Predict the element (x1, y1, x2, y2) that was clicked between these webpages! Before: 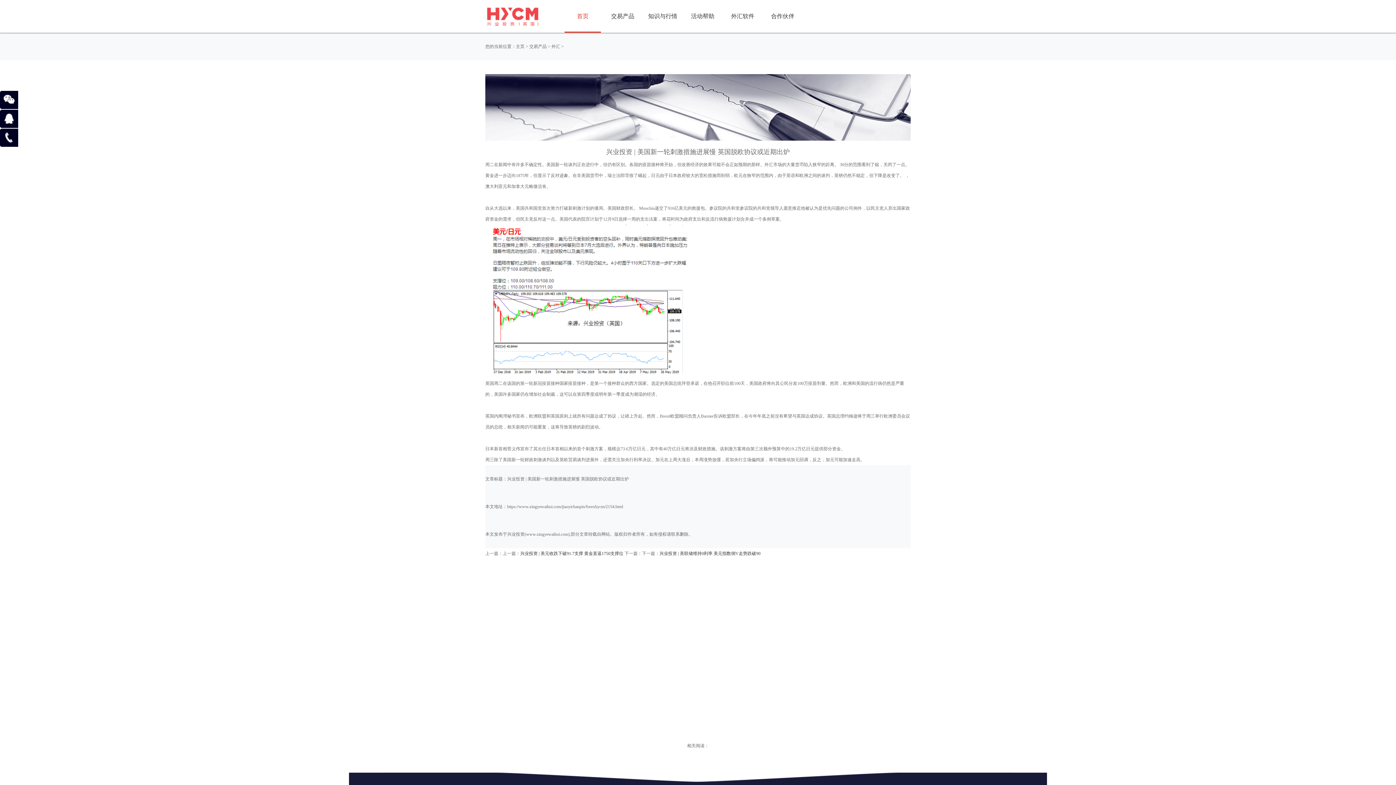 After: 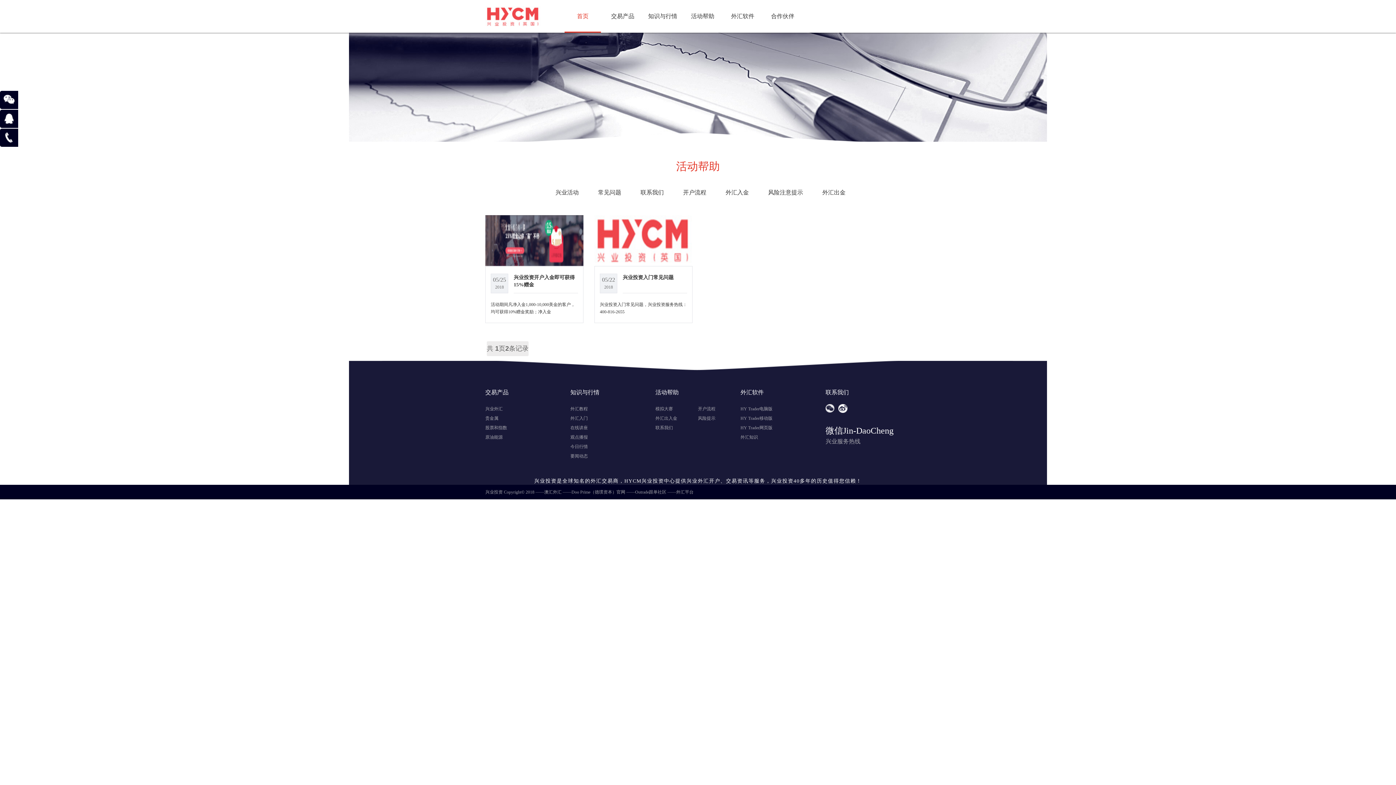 Action: label: 活动帮助 bbox: (684, 0, 721, 32)